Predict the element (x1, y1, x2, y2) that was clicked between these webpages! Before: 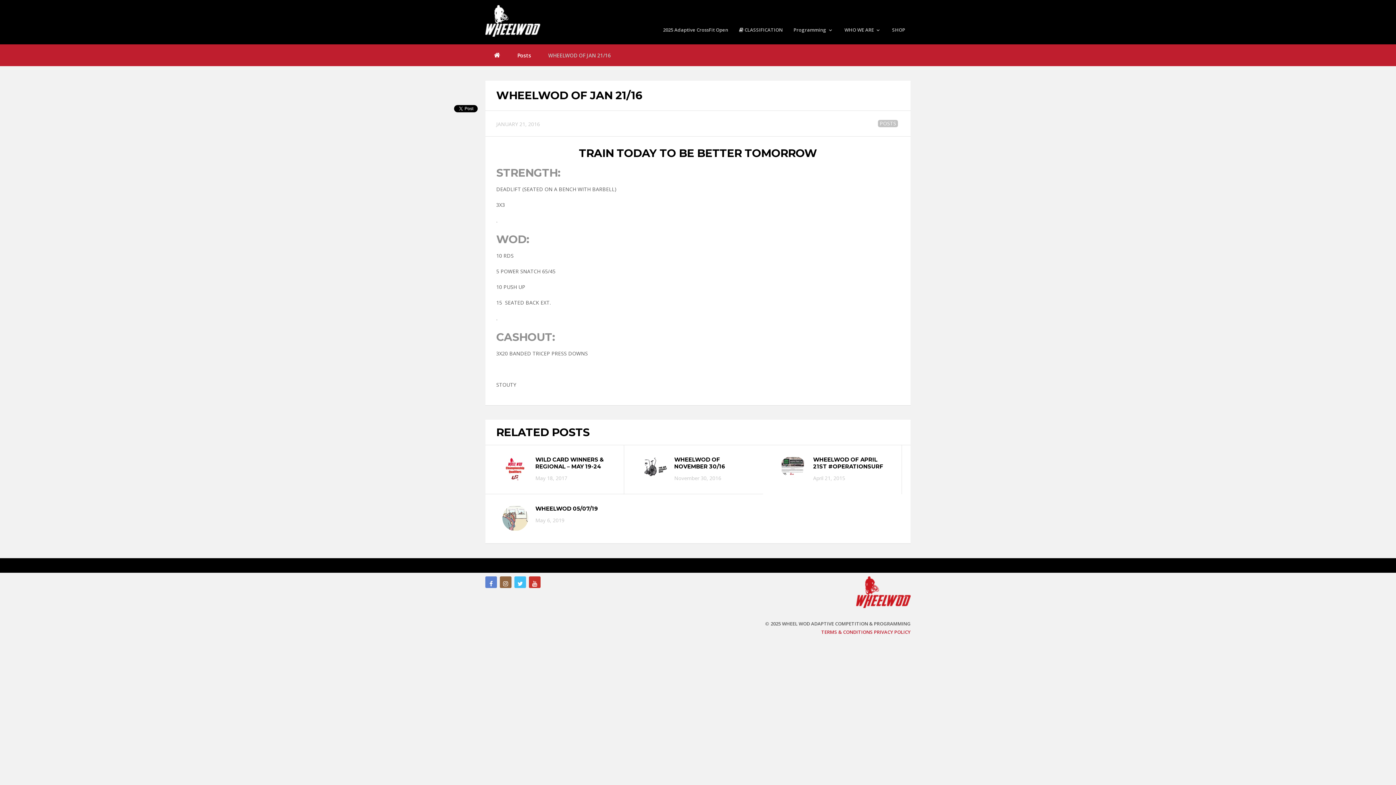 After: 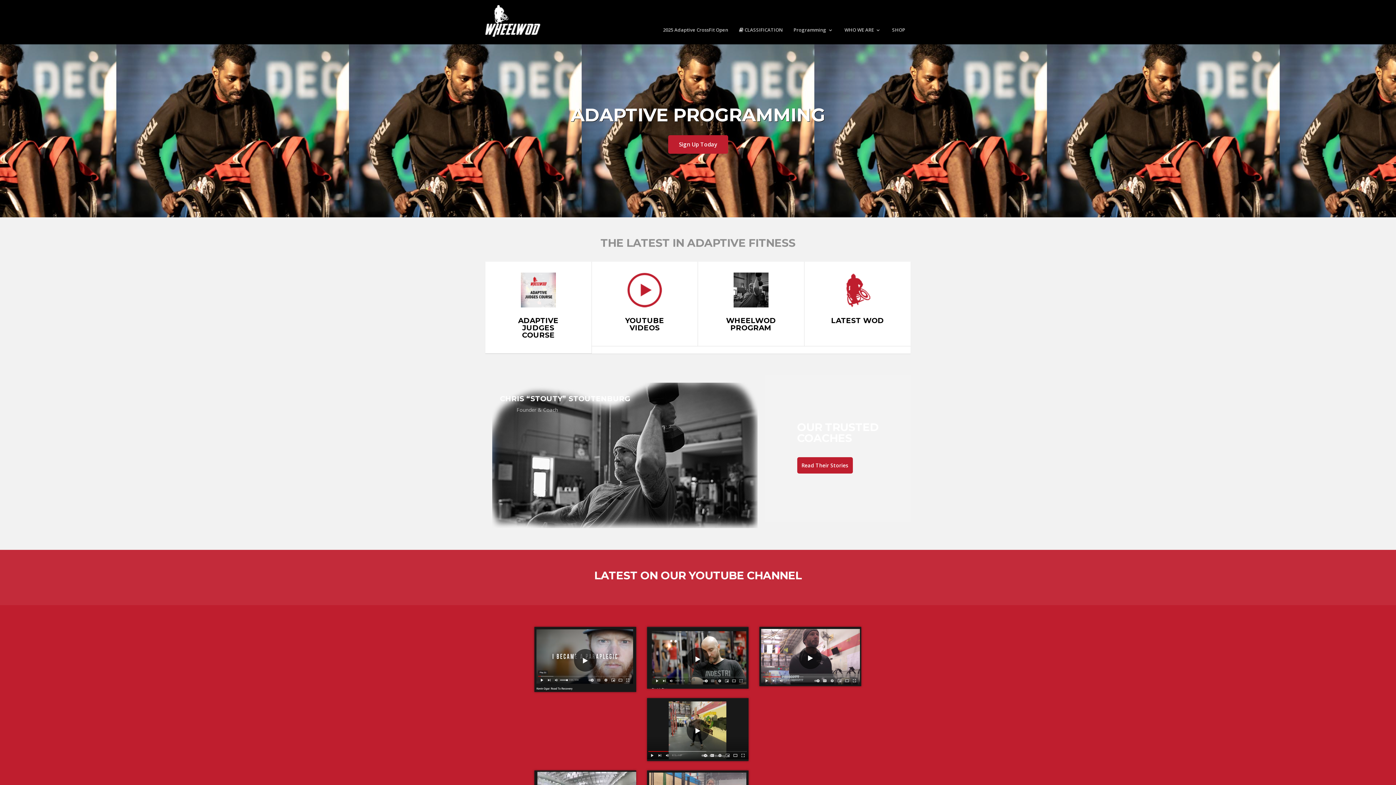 Action: bbox: (485, 5, 540, 36)